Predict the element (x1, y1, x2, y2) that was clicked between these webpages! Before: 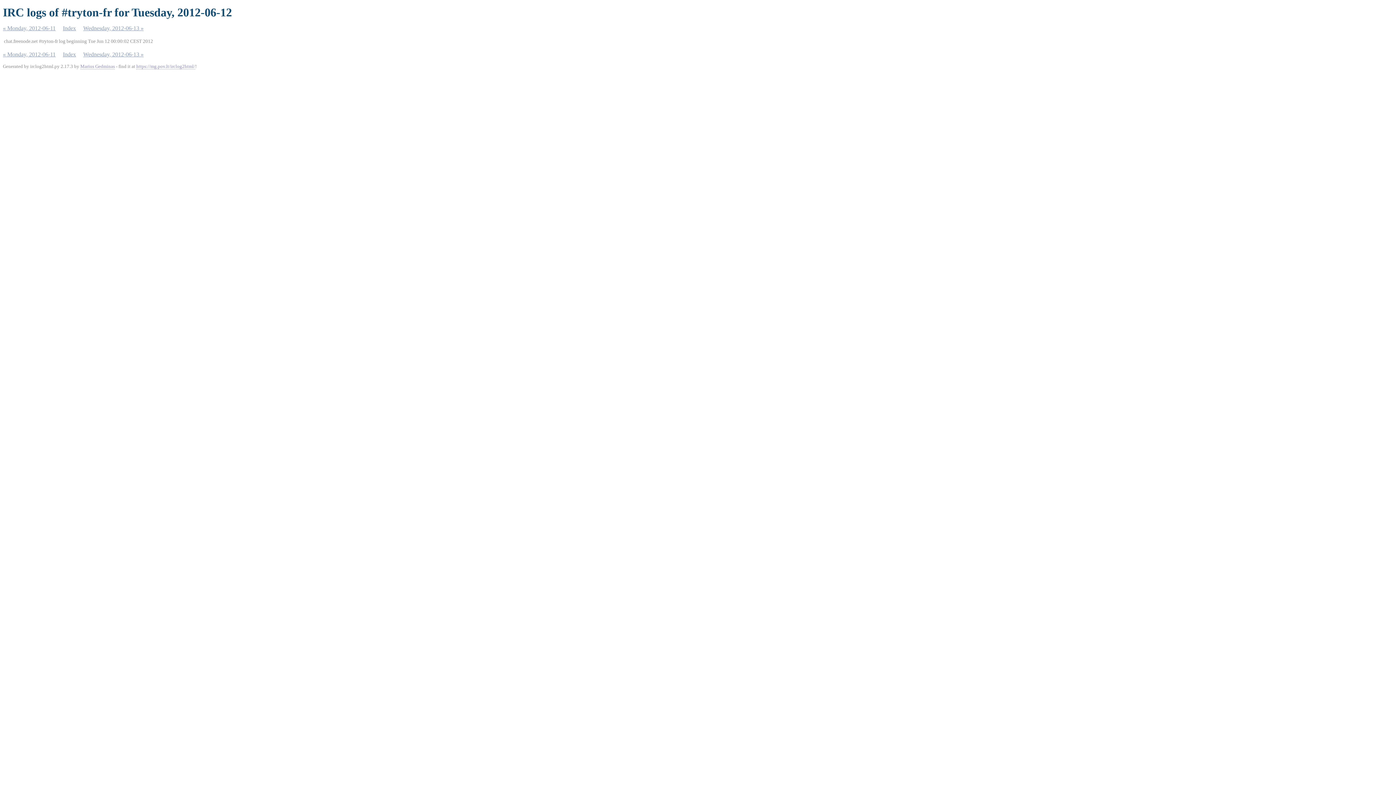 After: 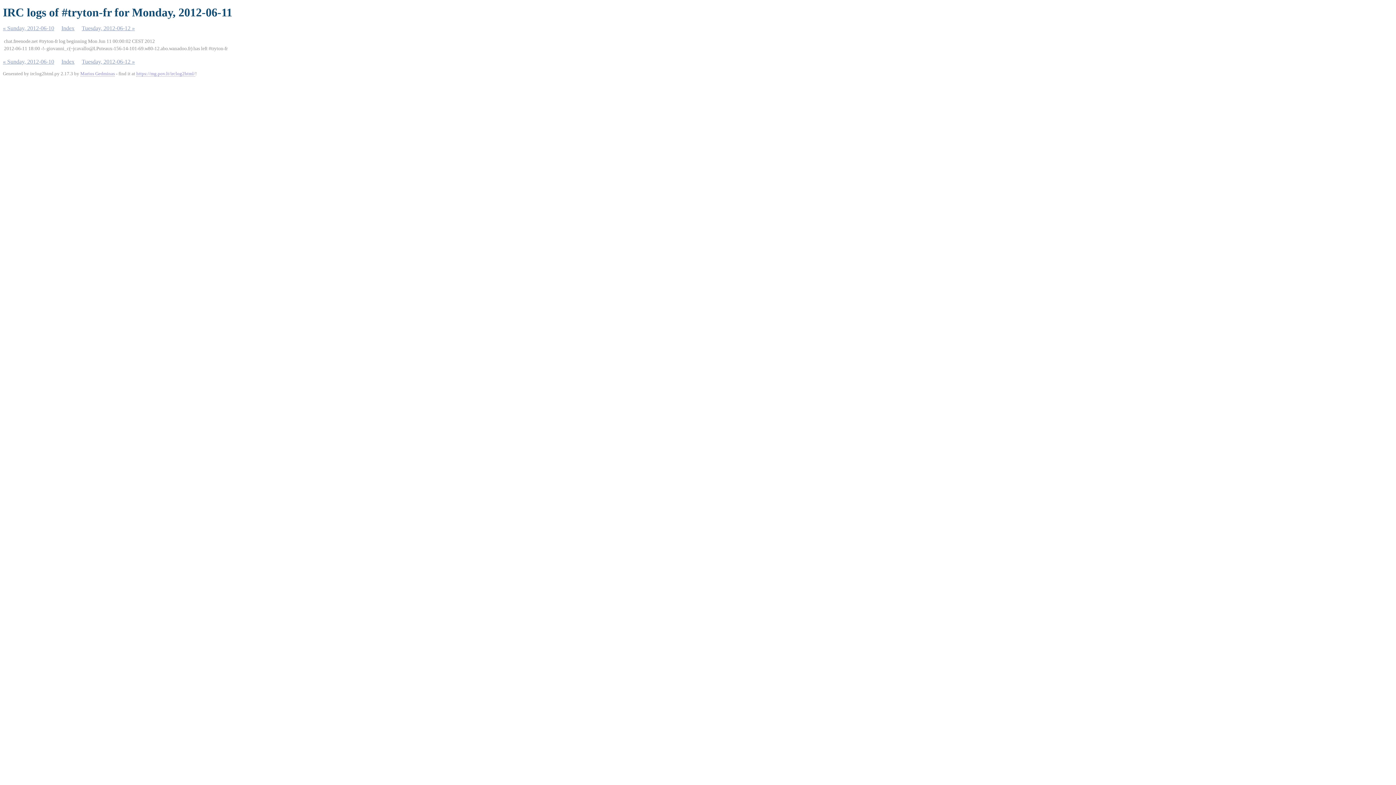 Action: label: « Monday, 2012-06-11 bbox: (2, 51, 55, 57)